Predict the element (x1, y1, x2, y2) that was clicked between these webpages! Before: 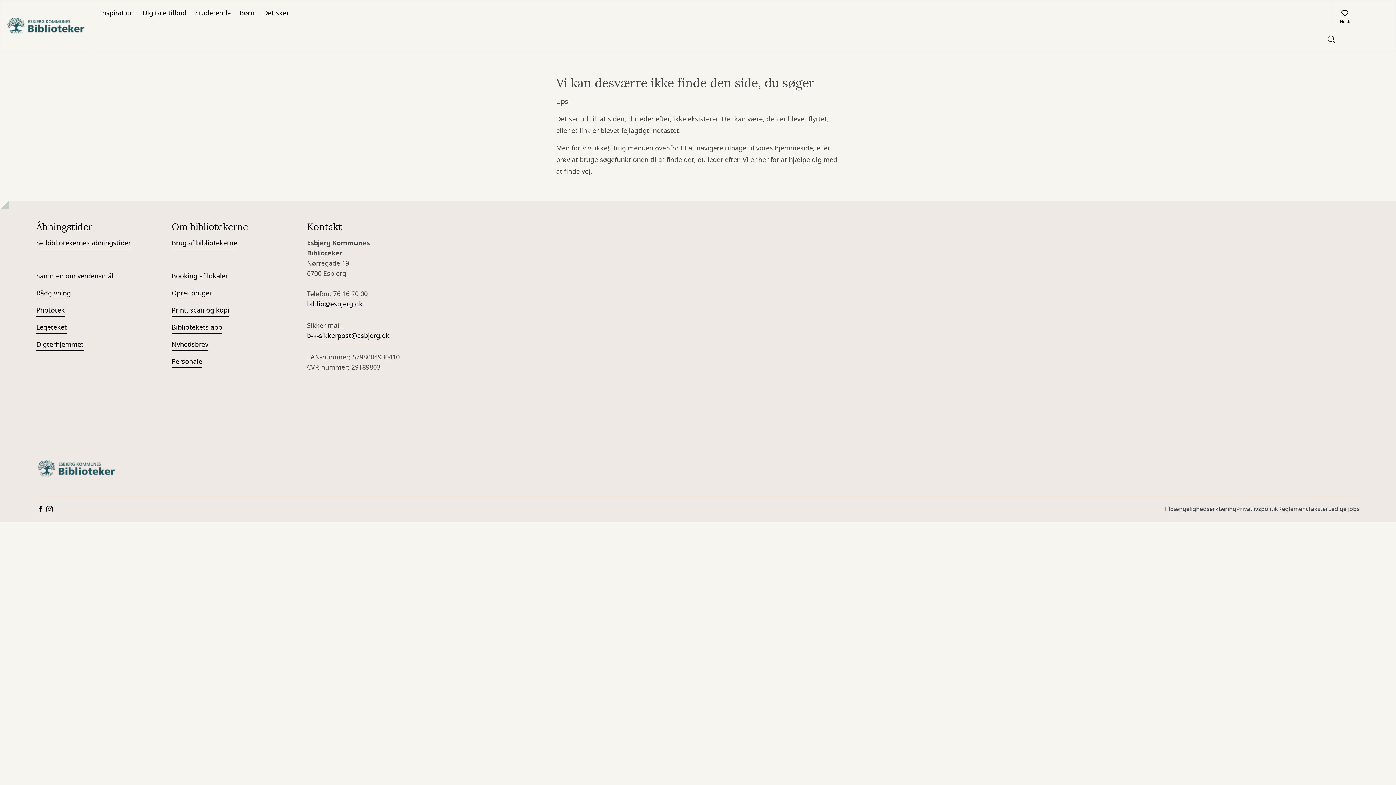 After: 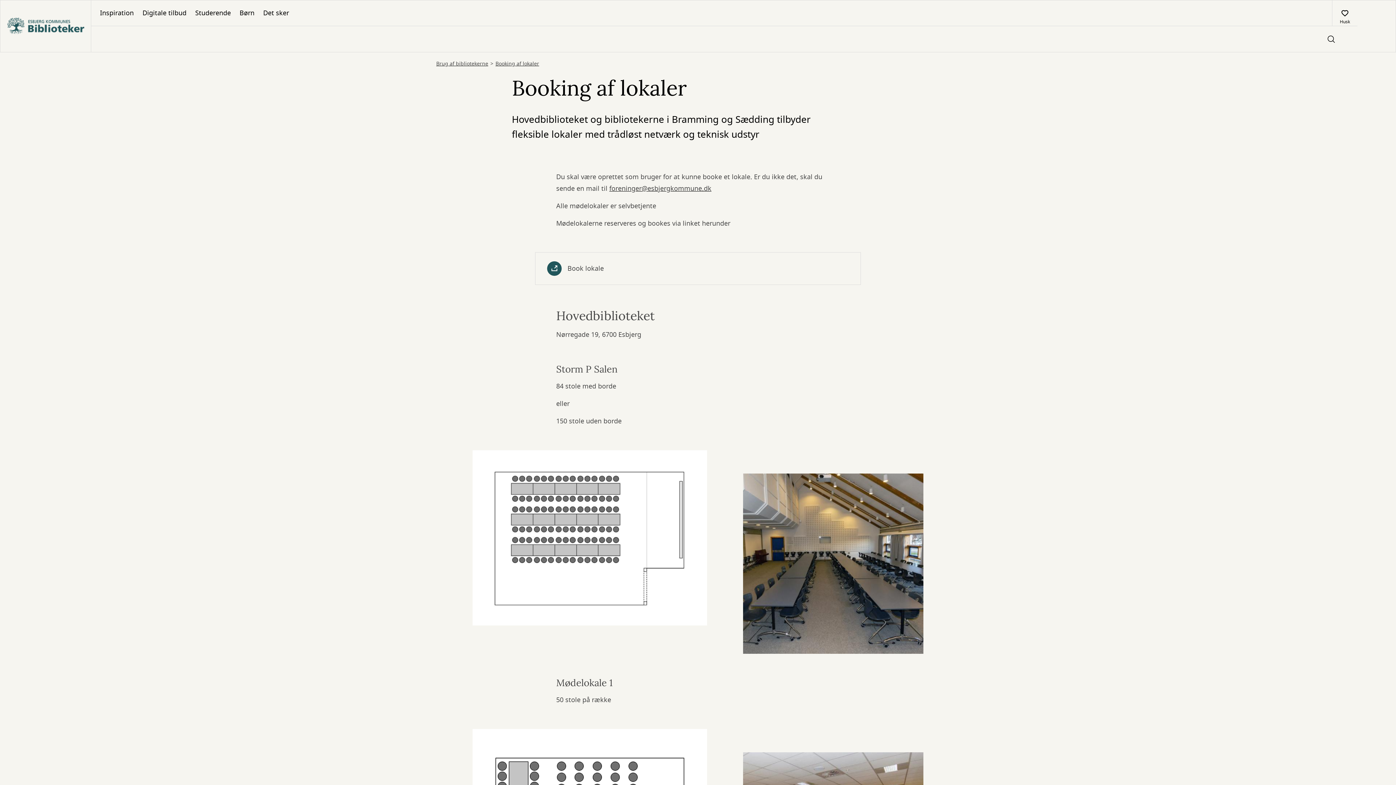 Action: label: Booking af lokaler bbox: (171, 271, 228, 282)